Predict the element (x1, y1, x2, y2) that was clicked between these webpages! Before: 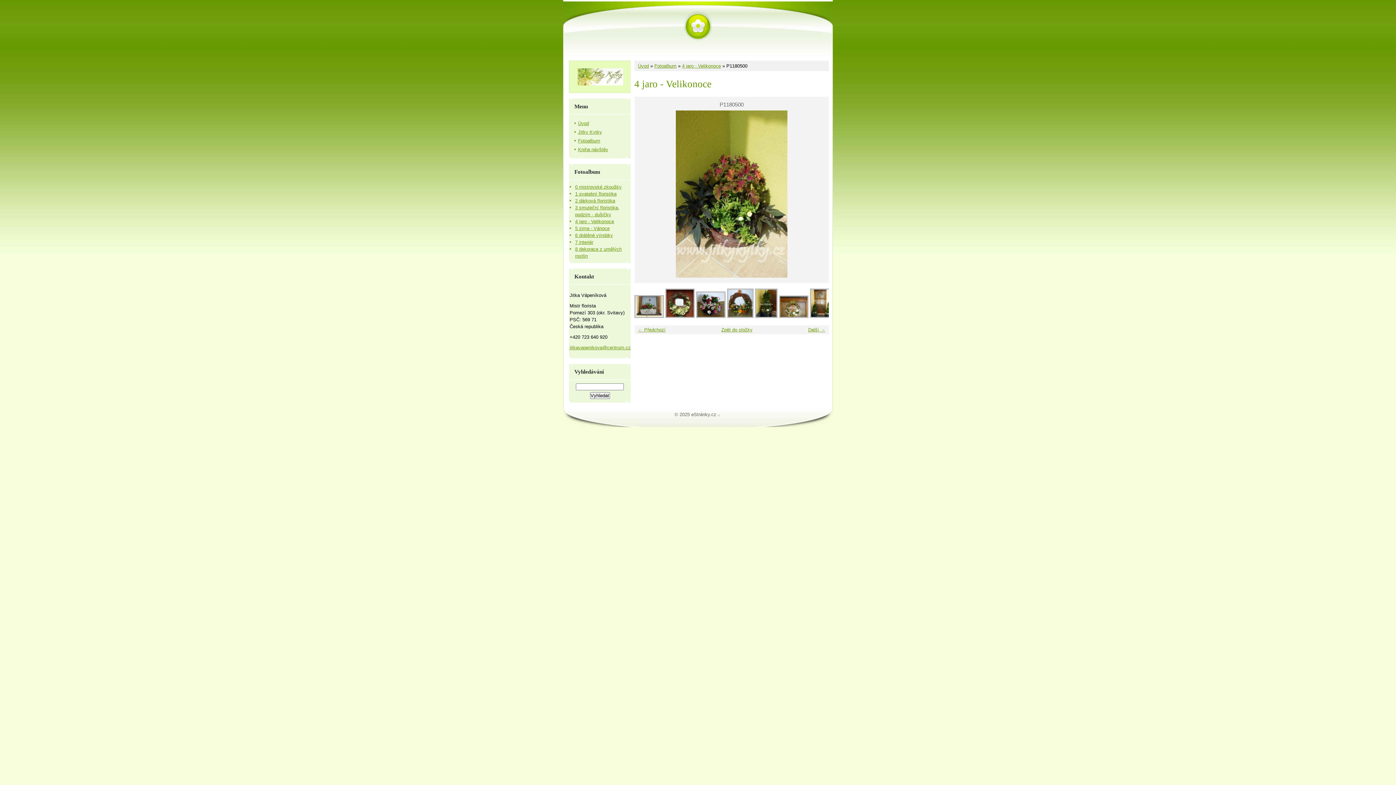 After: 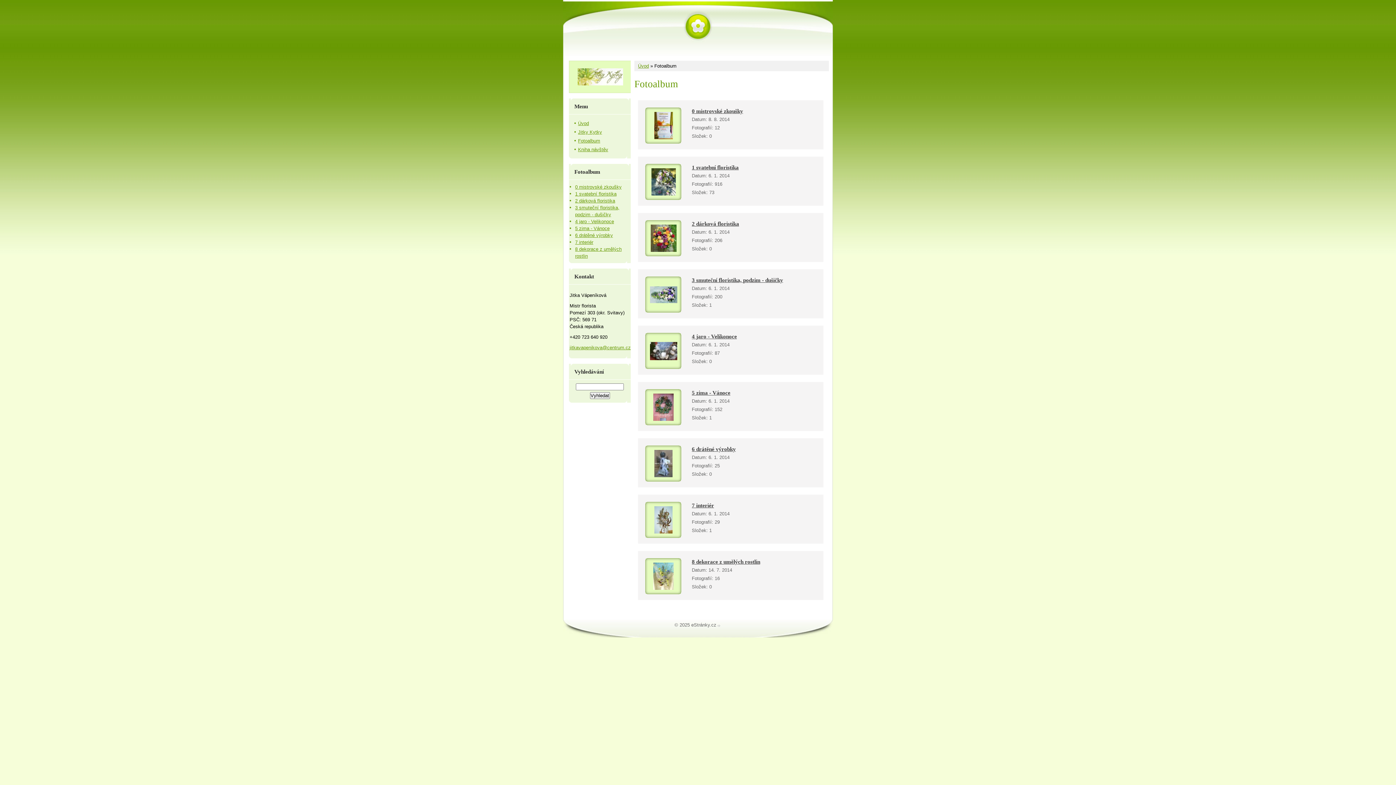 Action: bbox: (578, 138, 600, 143) label: Fotoalbum